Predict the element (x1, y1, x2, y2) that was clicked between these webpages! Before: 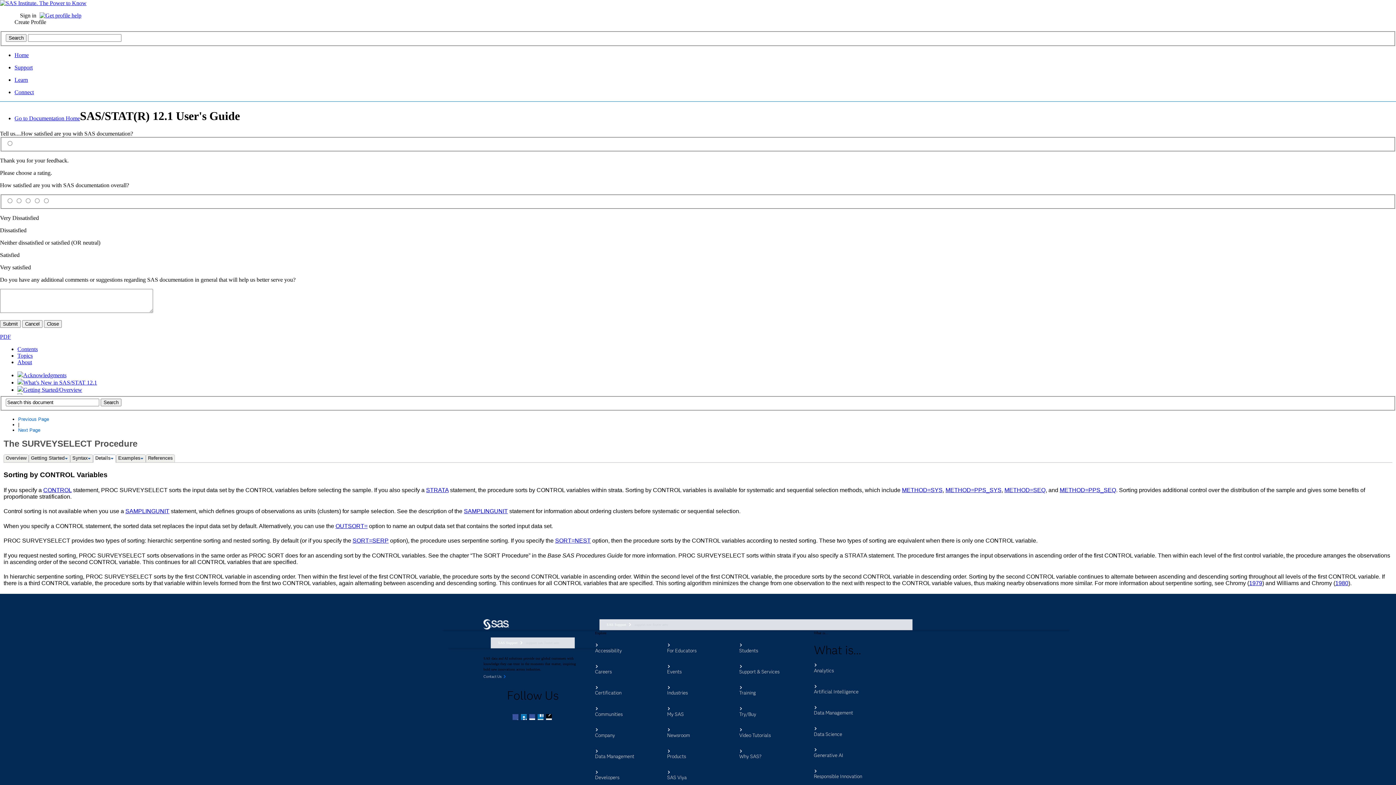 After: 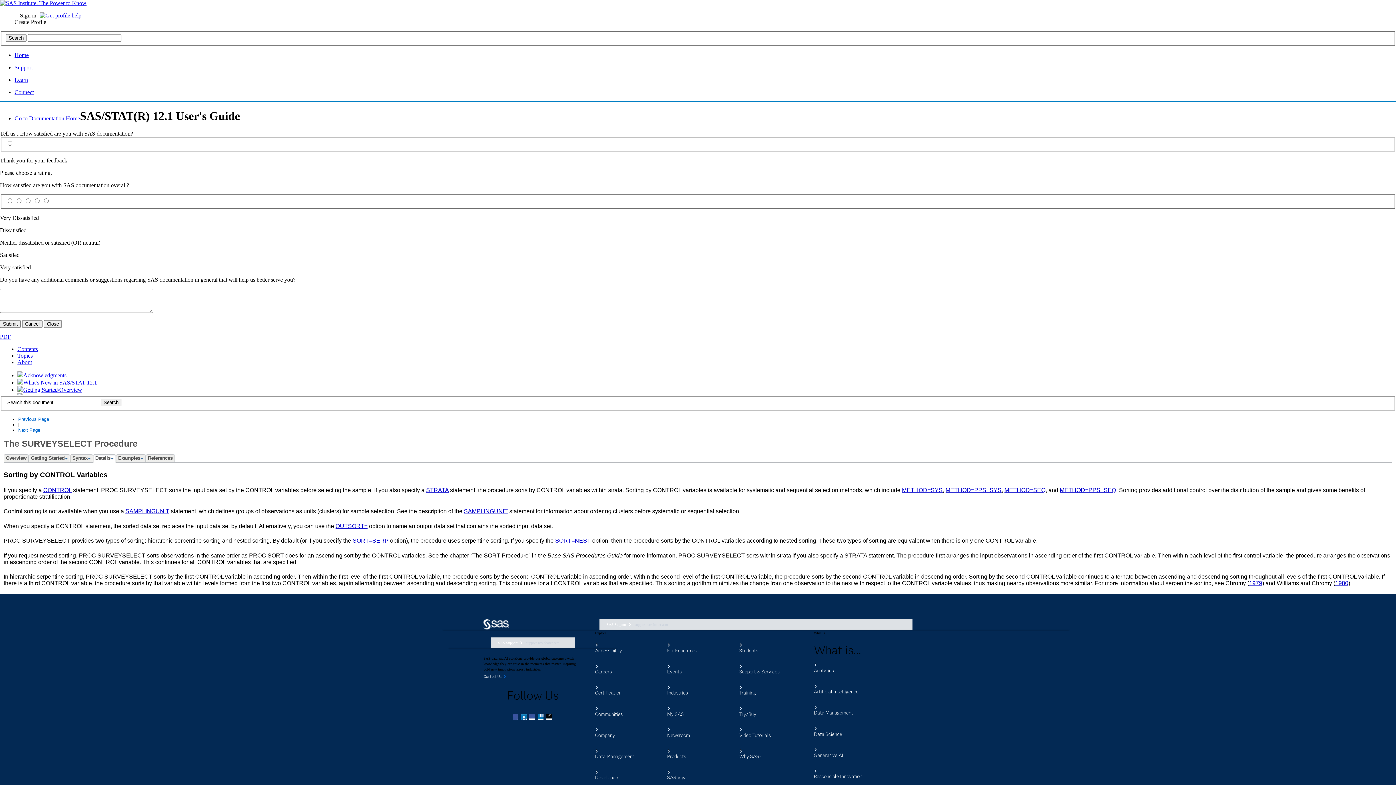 Action: bbox: (14, 12, 36, 18) label: Sign in